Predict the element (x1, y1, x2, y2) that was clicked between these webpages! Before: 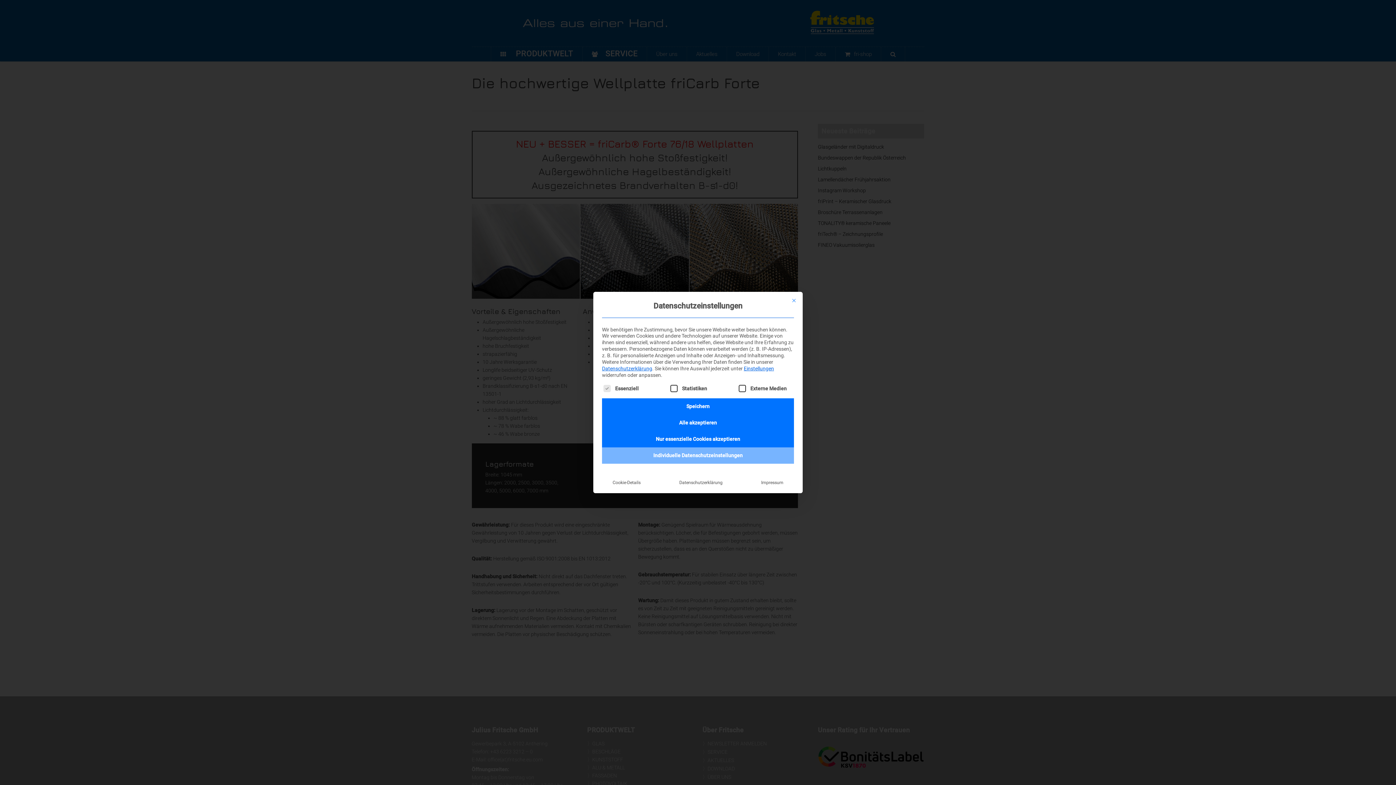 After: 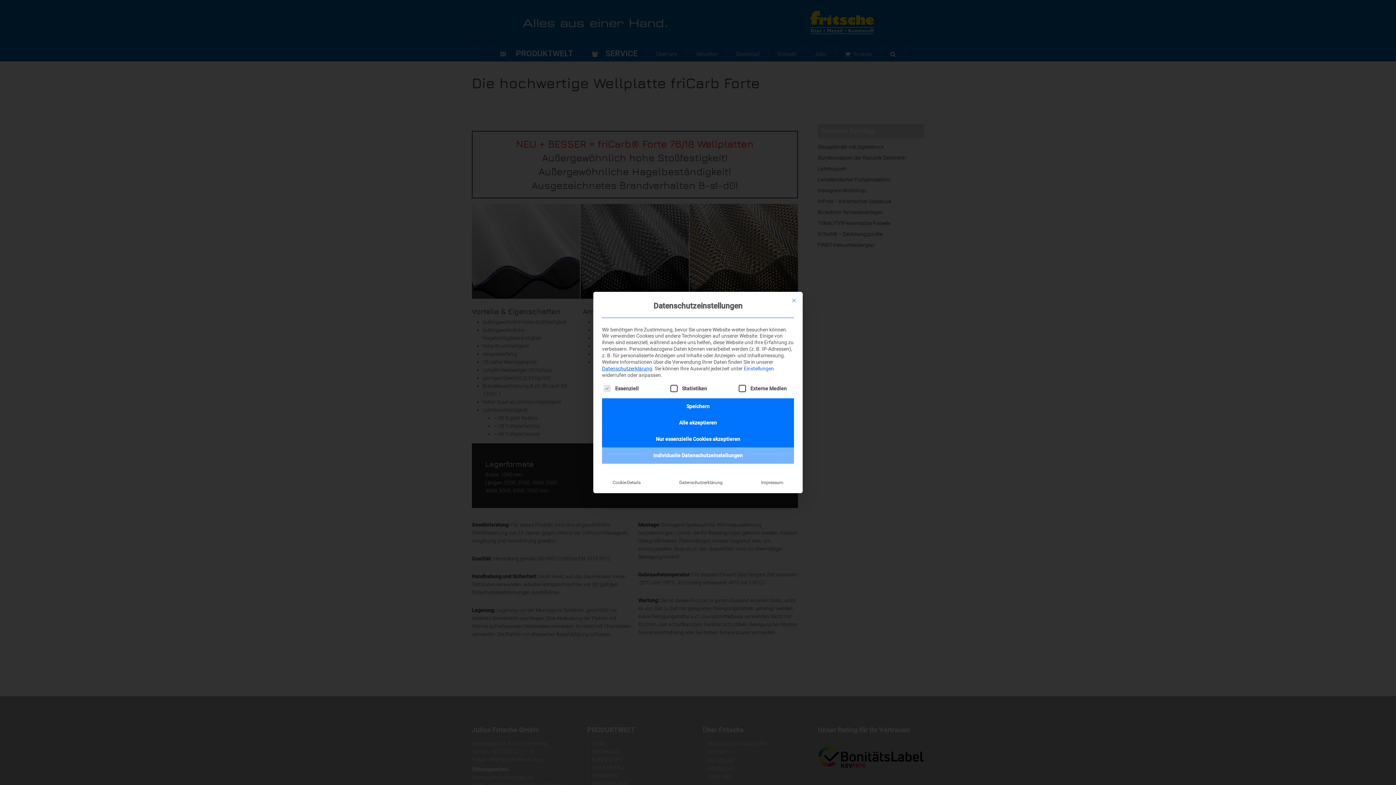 Action: label: Einstellungen bbox: (744, 365, 774, 371)